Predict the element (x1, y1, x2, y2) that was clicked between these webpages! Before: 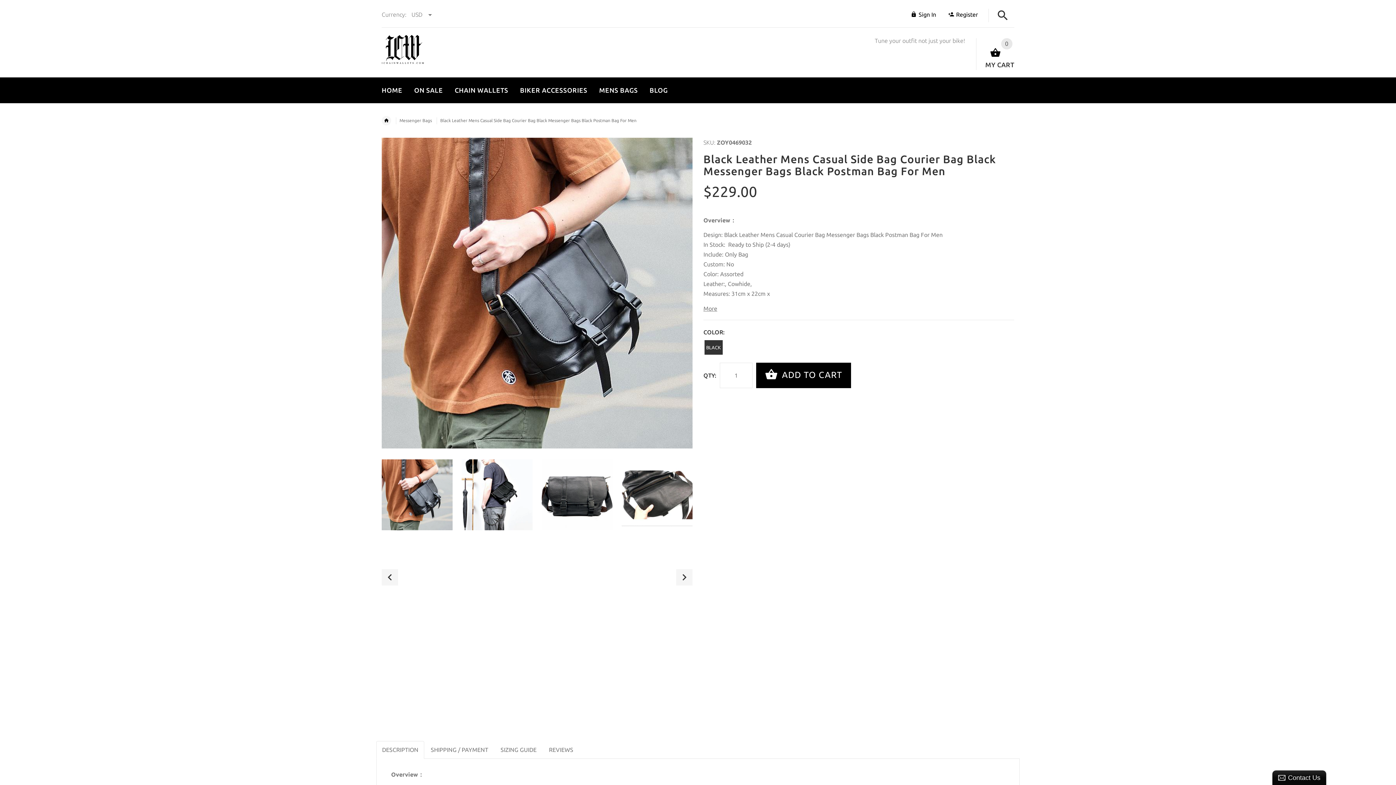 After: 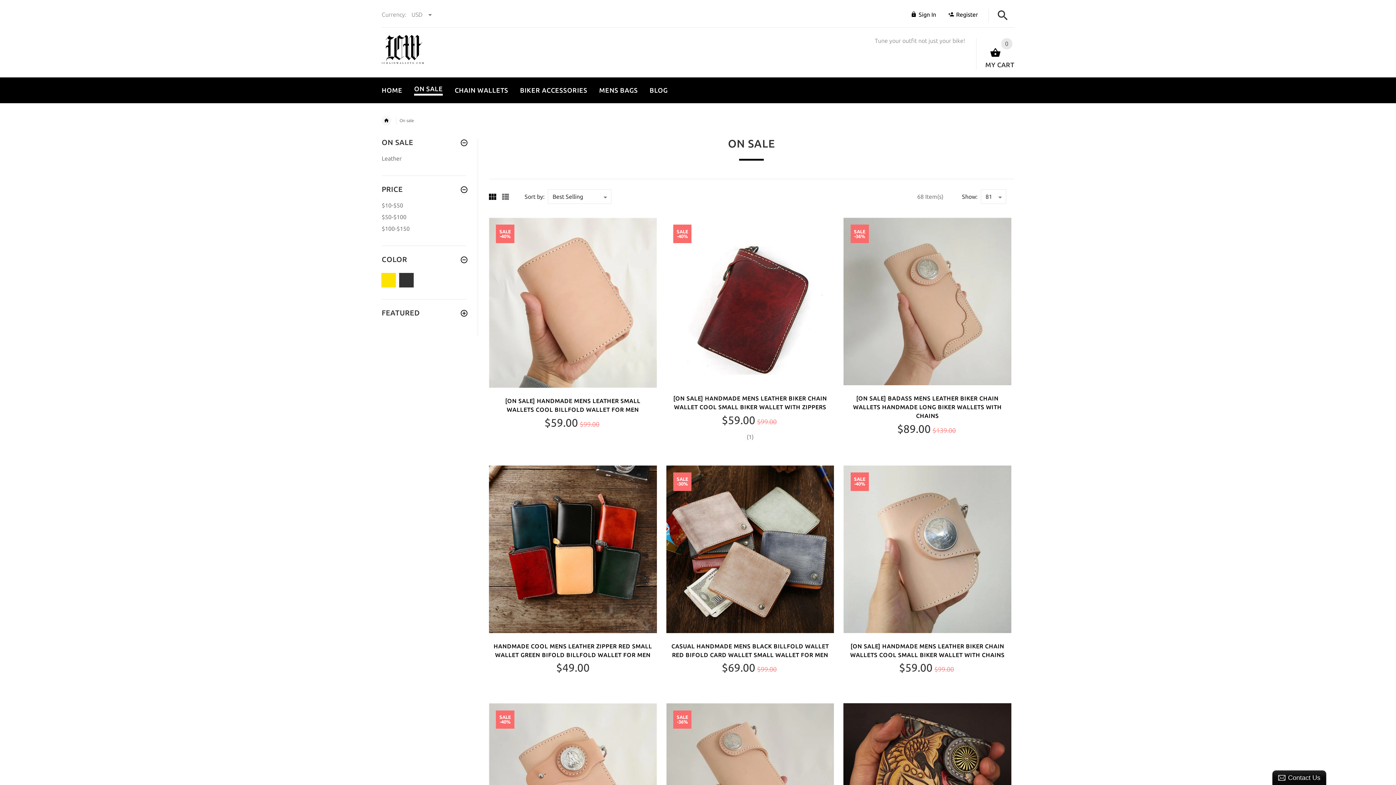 Action: bbox: (408, 79, 448, 98) label: ON SALE